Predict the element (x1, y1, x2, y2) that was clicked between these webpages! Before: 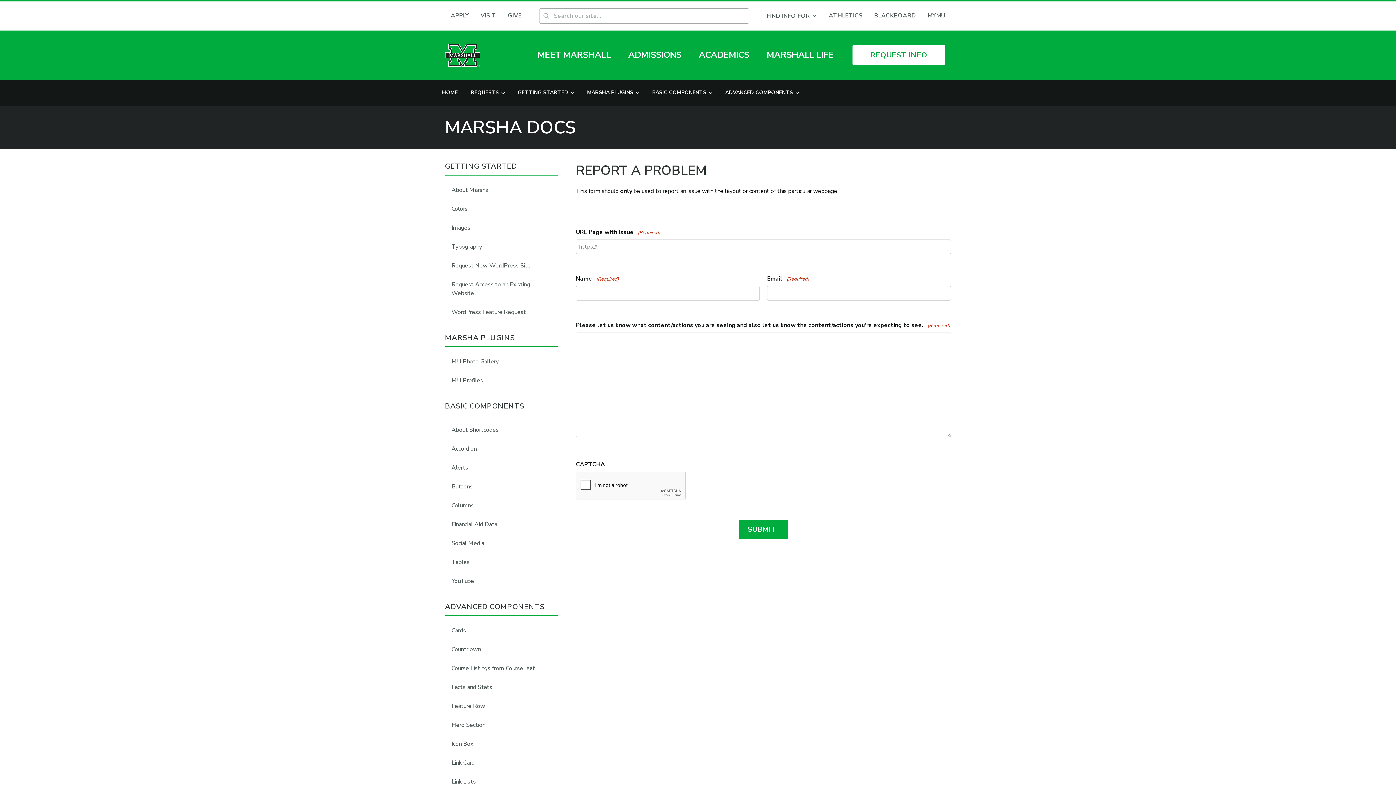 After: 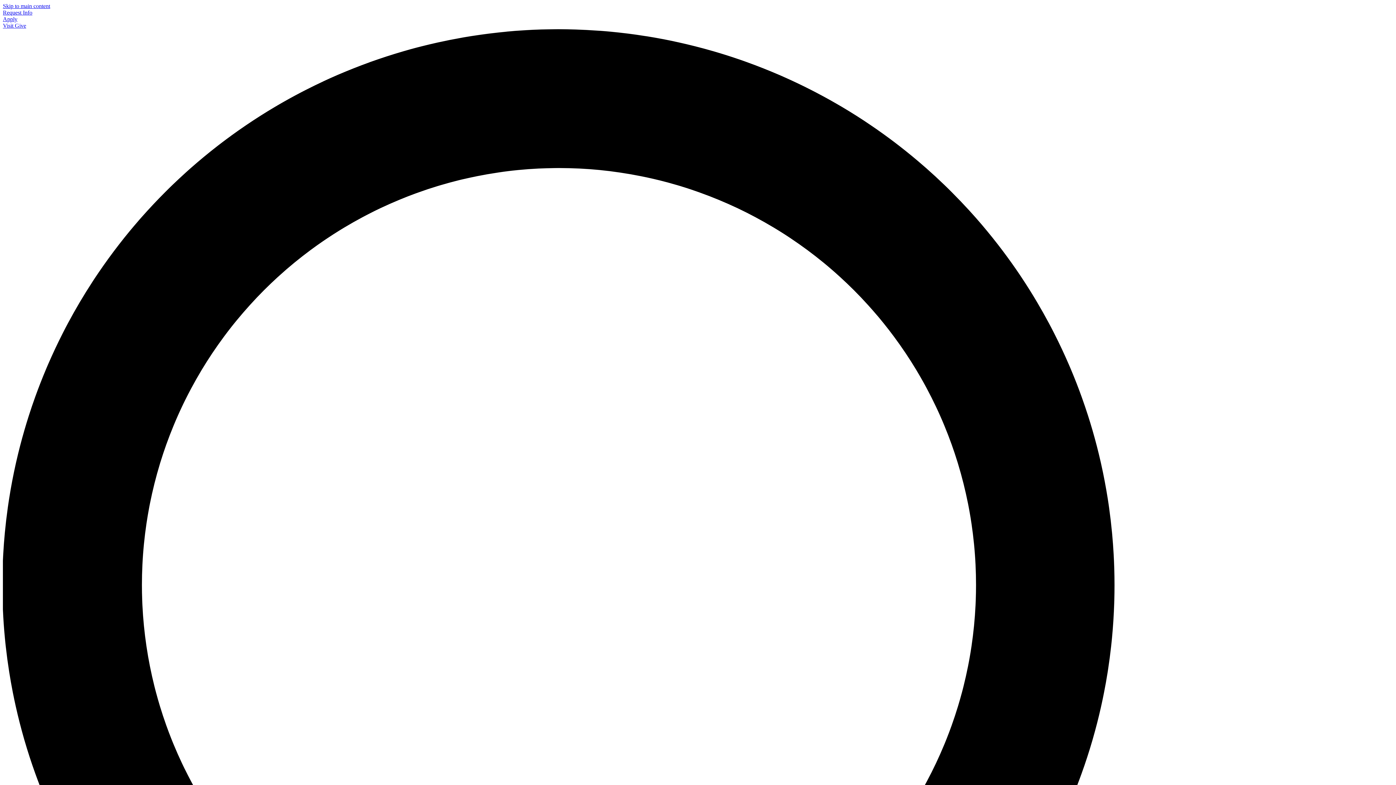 Action: label: MEET MARSHALL bbox: (531, 46, 616, 69)